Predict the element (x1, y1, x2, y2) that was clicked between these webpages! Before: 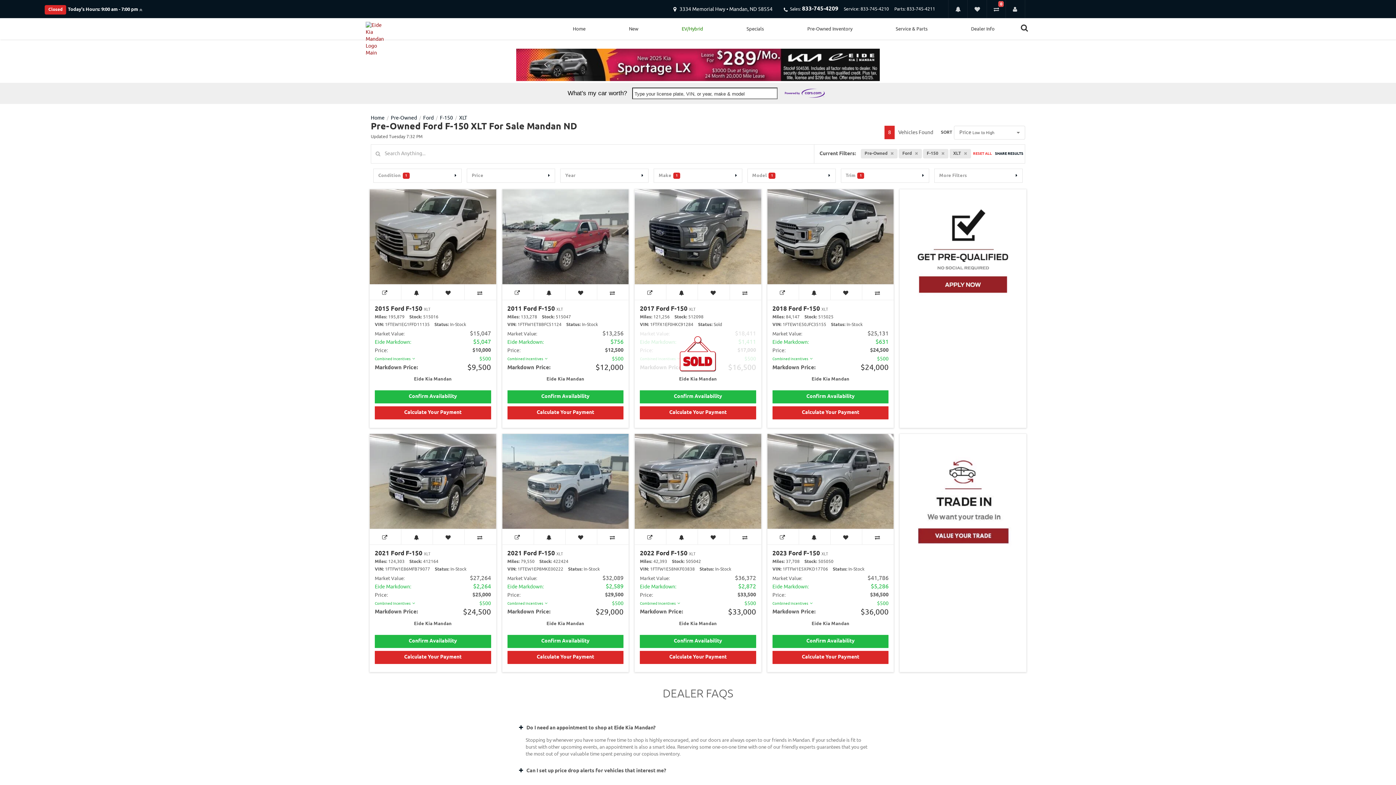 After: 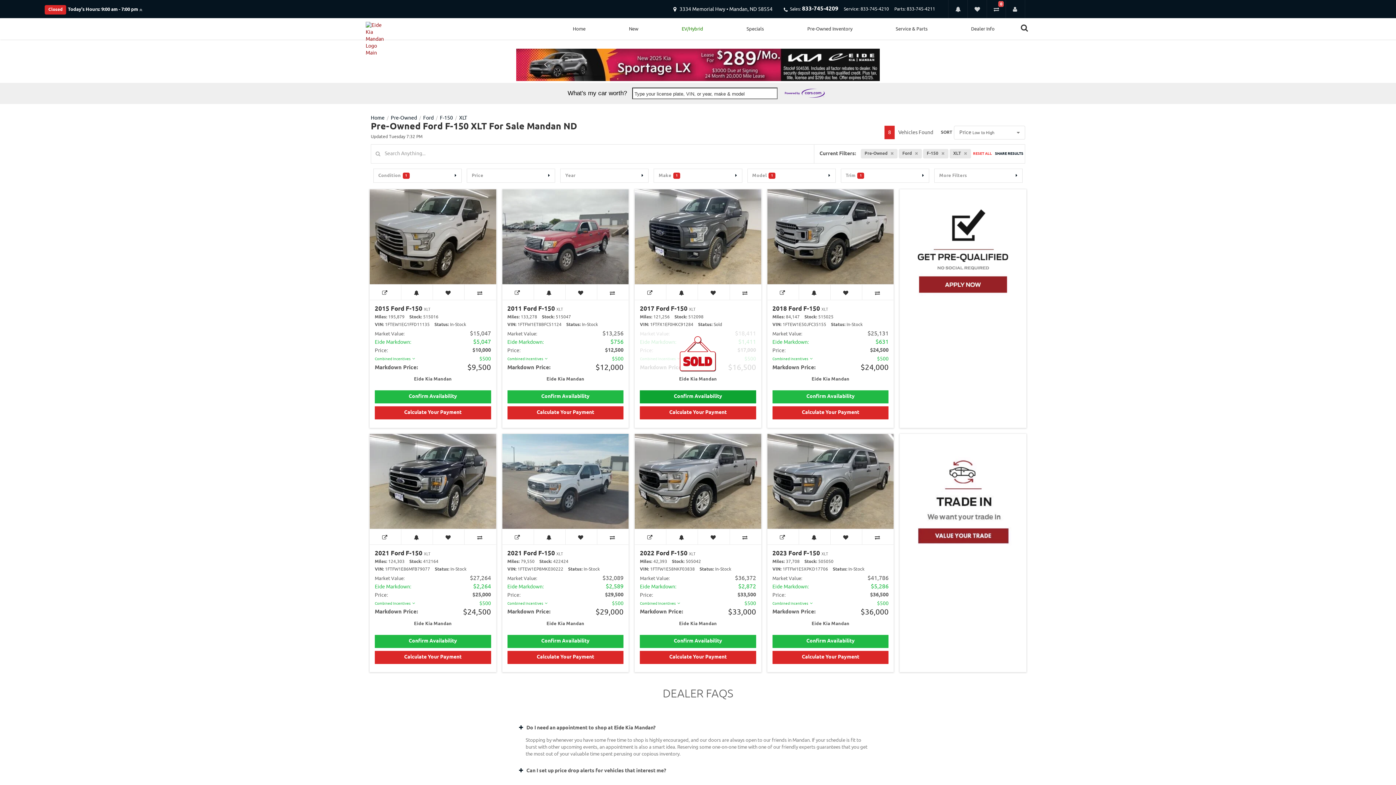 Action: bbox: (640, 390, 756, 403) label: Confirm Availability